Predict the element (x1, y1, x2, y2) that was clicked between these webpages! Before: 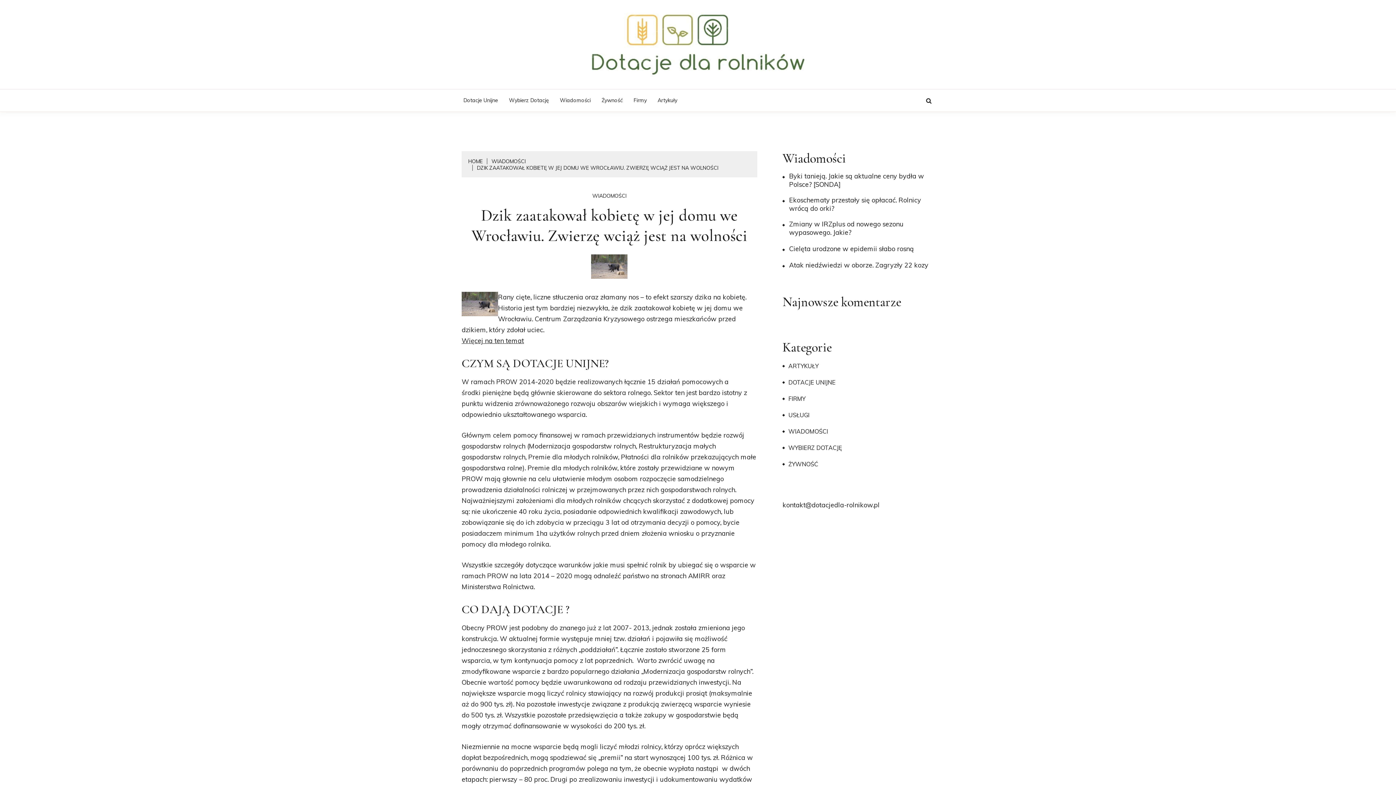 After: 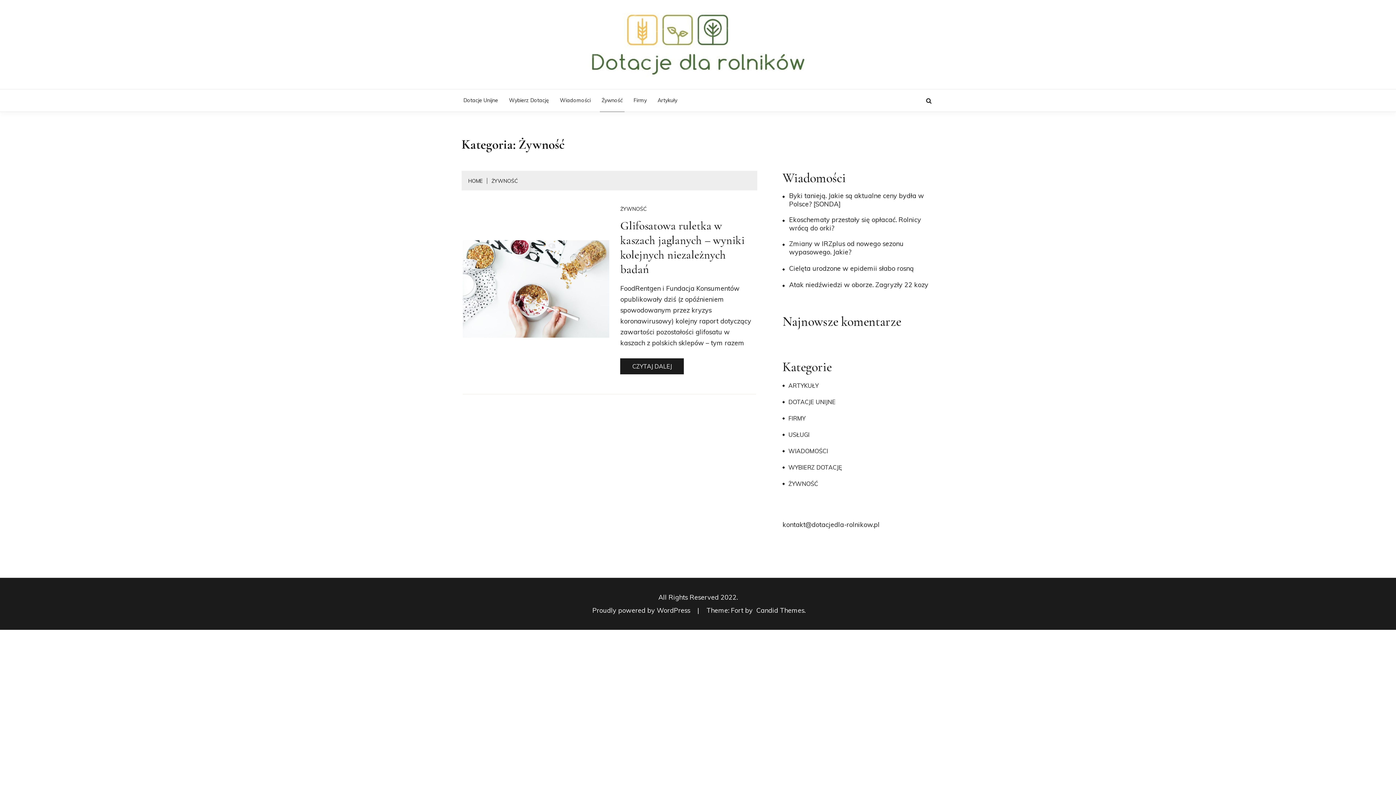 Action: bbox: (782, 460, 818, 468) label: ŻYWNOŚĆ